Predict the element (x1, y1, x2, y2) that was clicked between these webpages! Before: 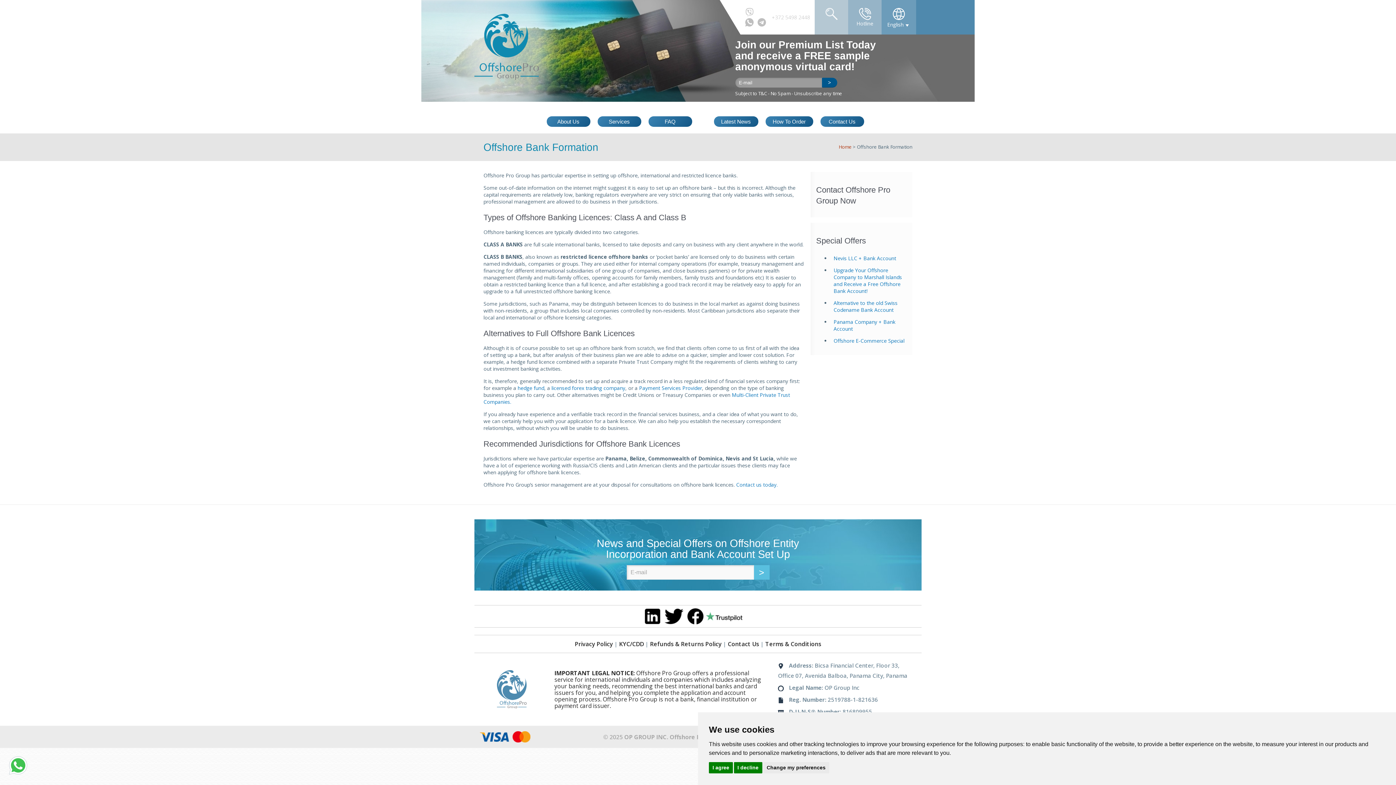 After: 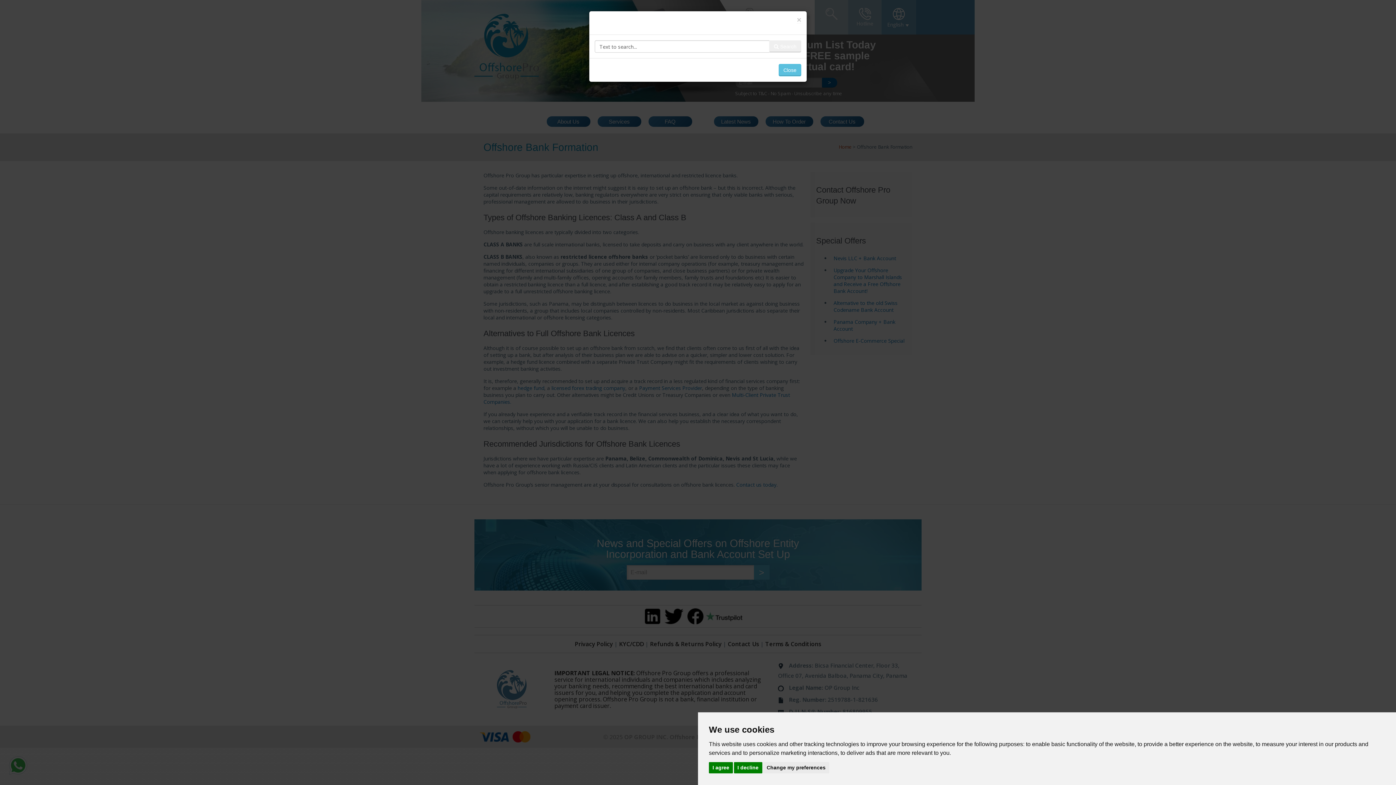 Action: bbox: (825, 0, 837, 20)